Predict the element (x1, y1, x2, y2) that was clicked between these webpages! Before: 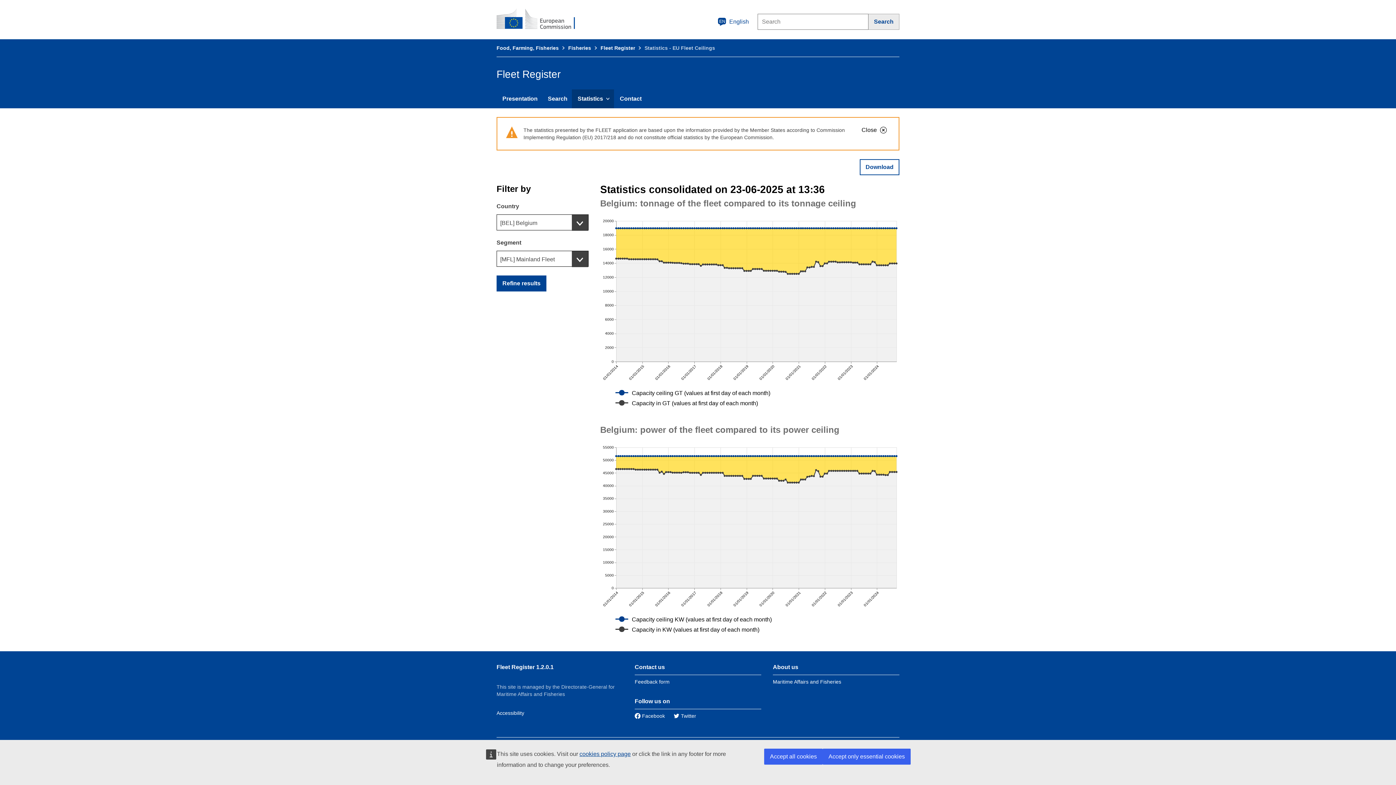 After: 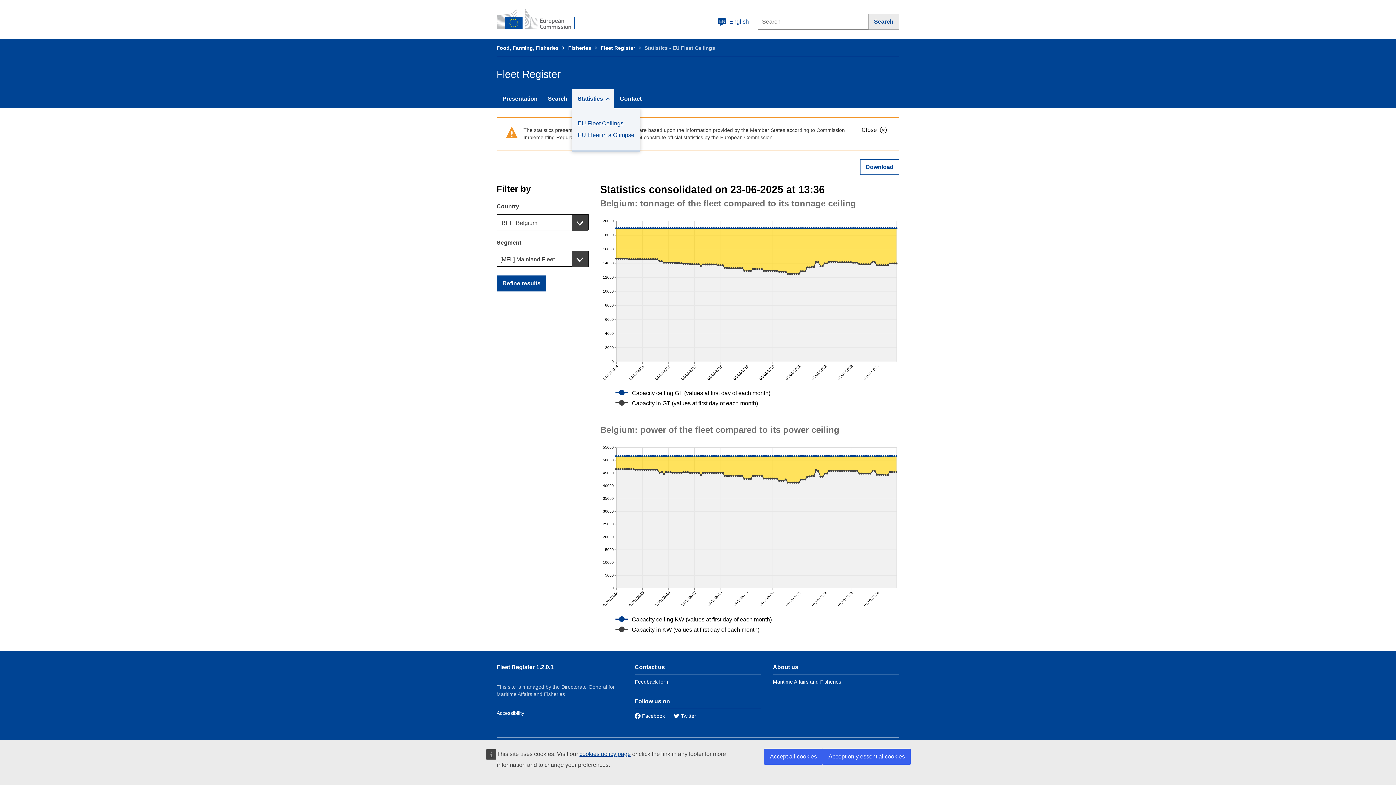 Action: bbox: (572, 89, 614, 108) label: Statistics